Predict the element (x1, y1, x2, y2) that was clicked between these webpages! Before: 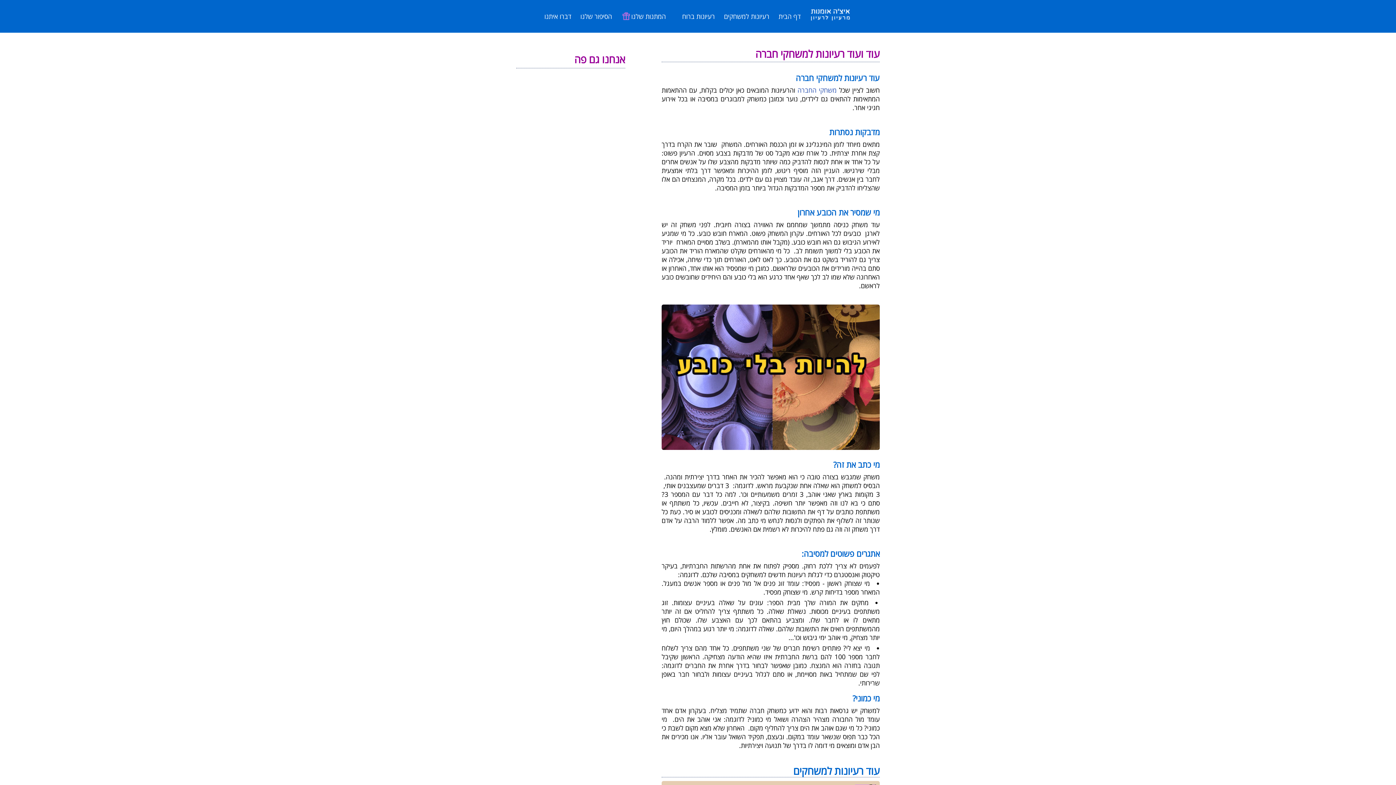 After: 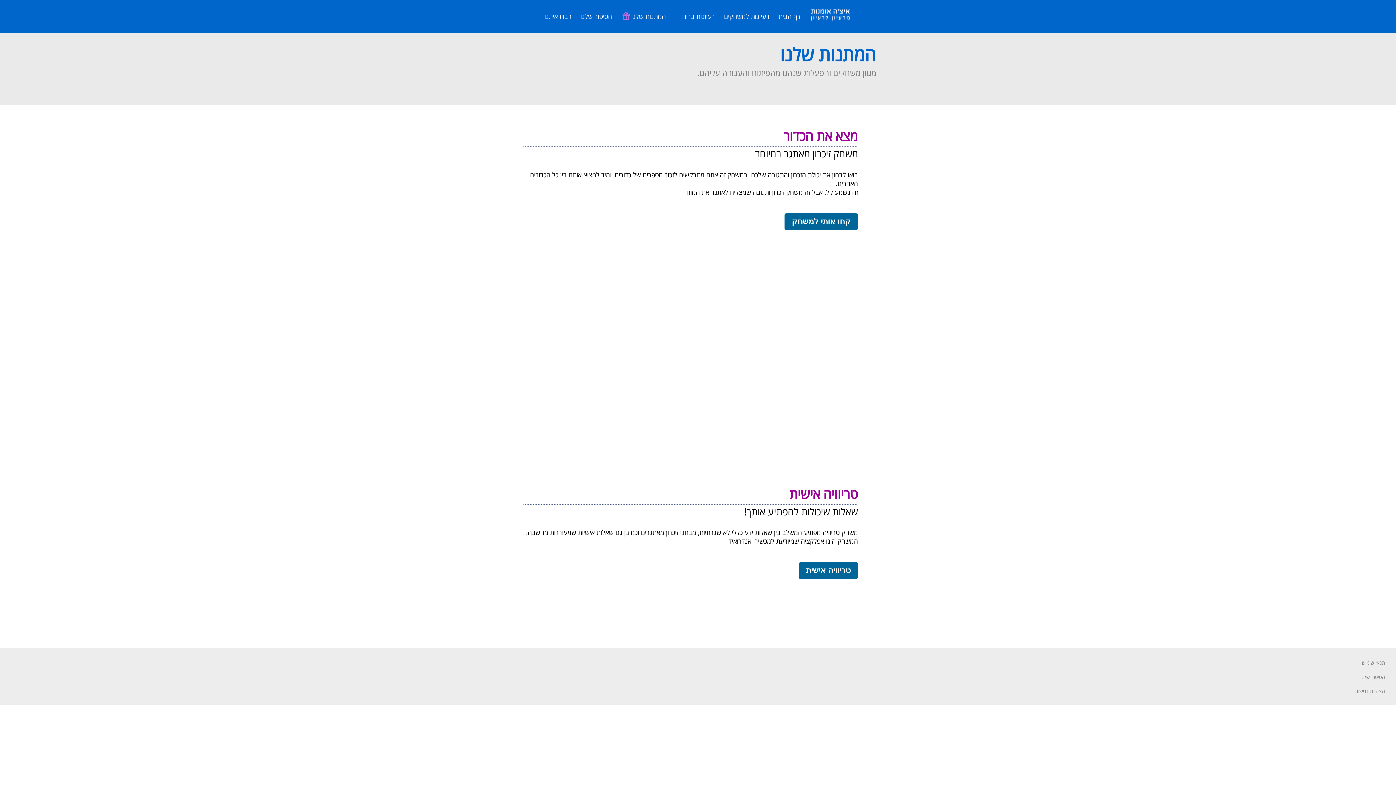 Action: bbox: (631, 12, 666, 20) label: המתנות שלנו